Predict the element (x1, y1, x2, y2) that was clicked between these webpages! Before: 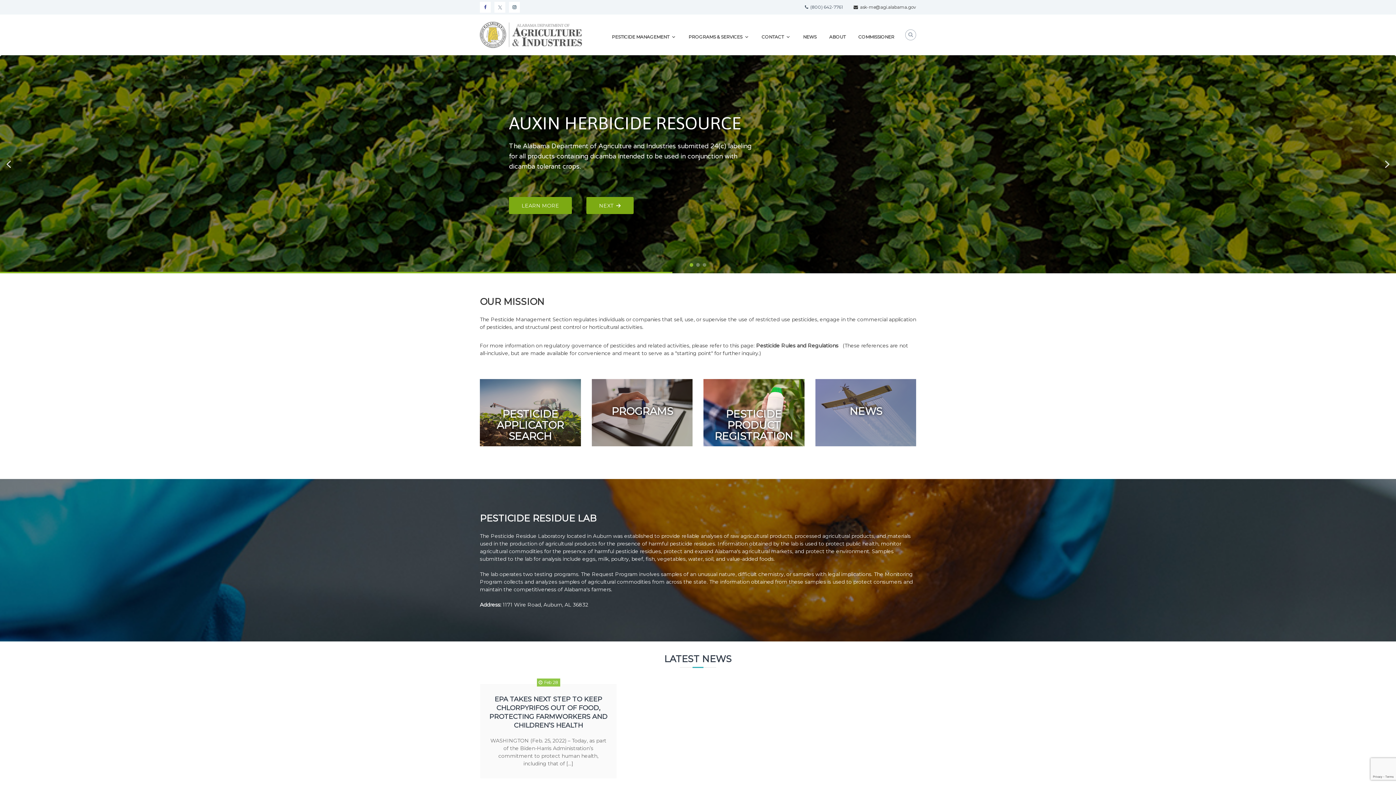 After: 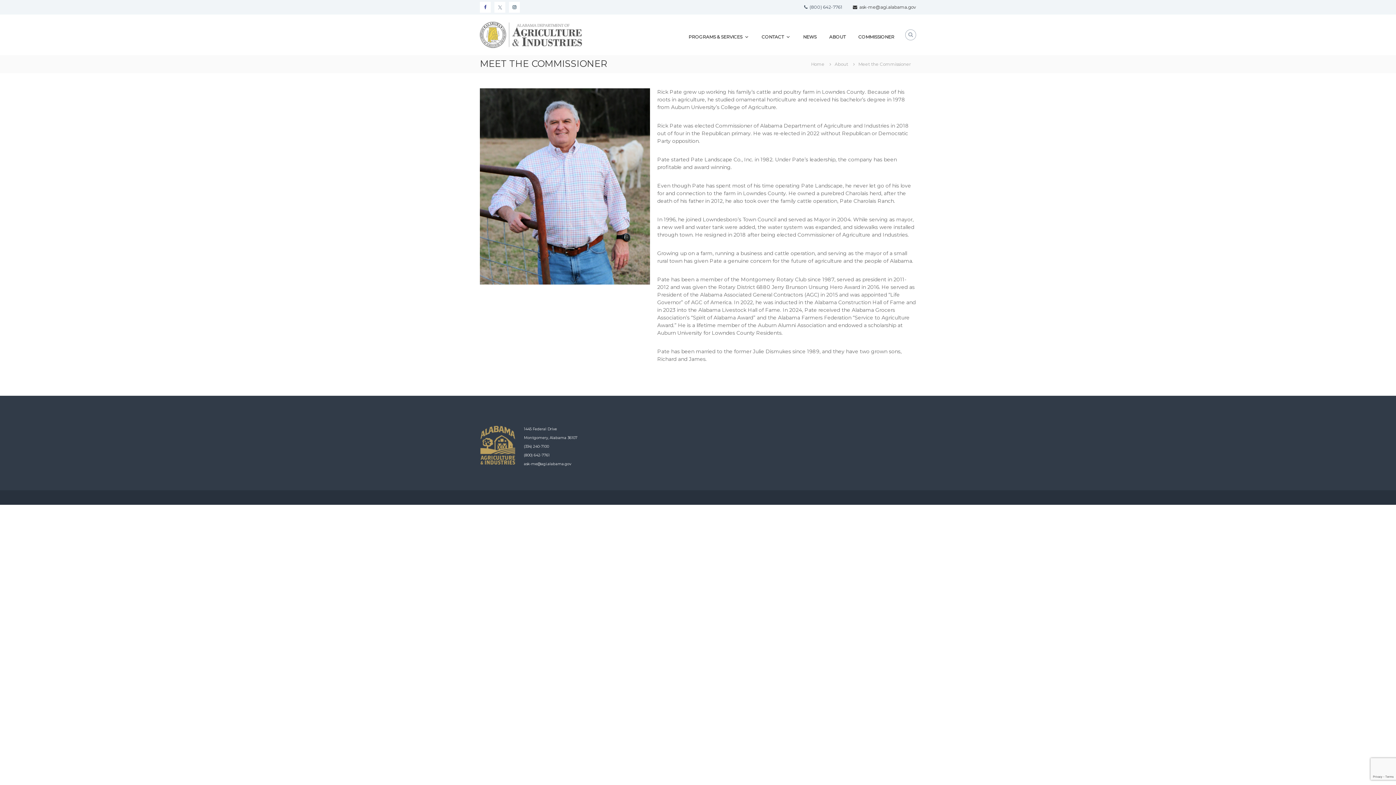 Action: label: COMMISSIONER bbox: (845, 31, 894, 38)